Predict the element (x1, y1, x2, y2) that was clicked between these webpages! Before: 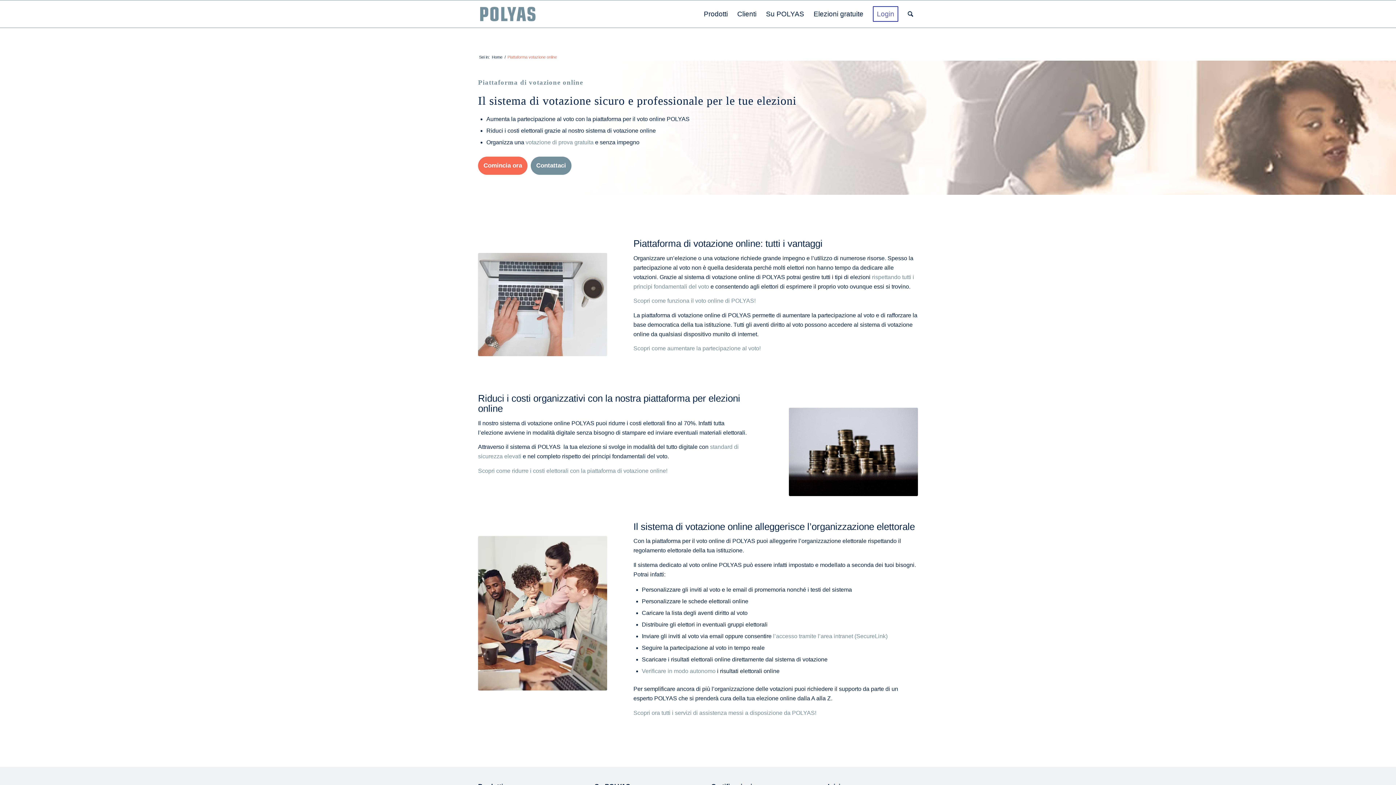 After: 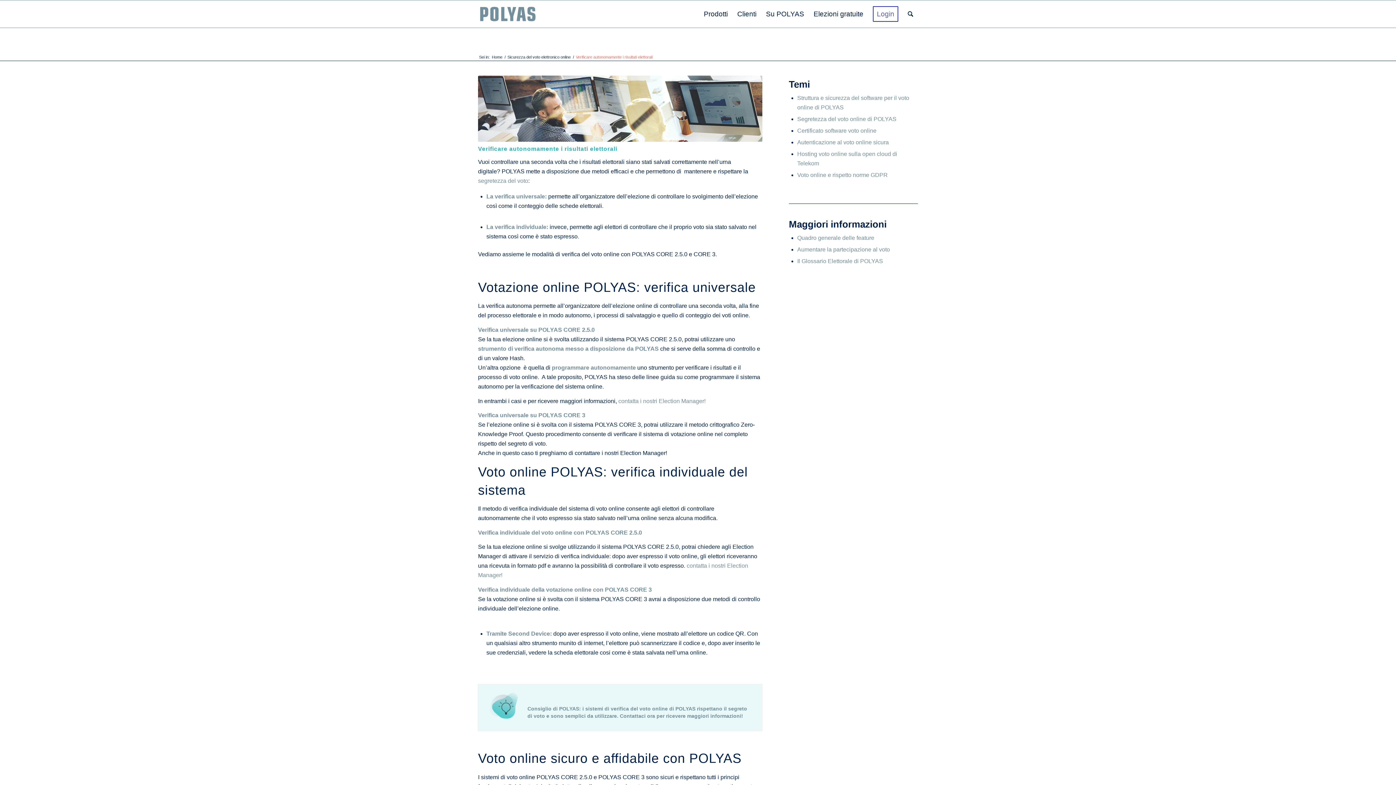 Action: label: Verificare in modo autonomo bbox: (642, 668, 715, 674)